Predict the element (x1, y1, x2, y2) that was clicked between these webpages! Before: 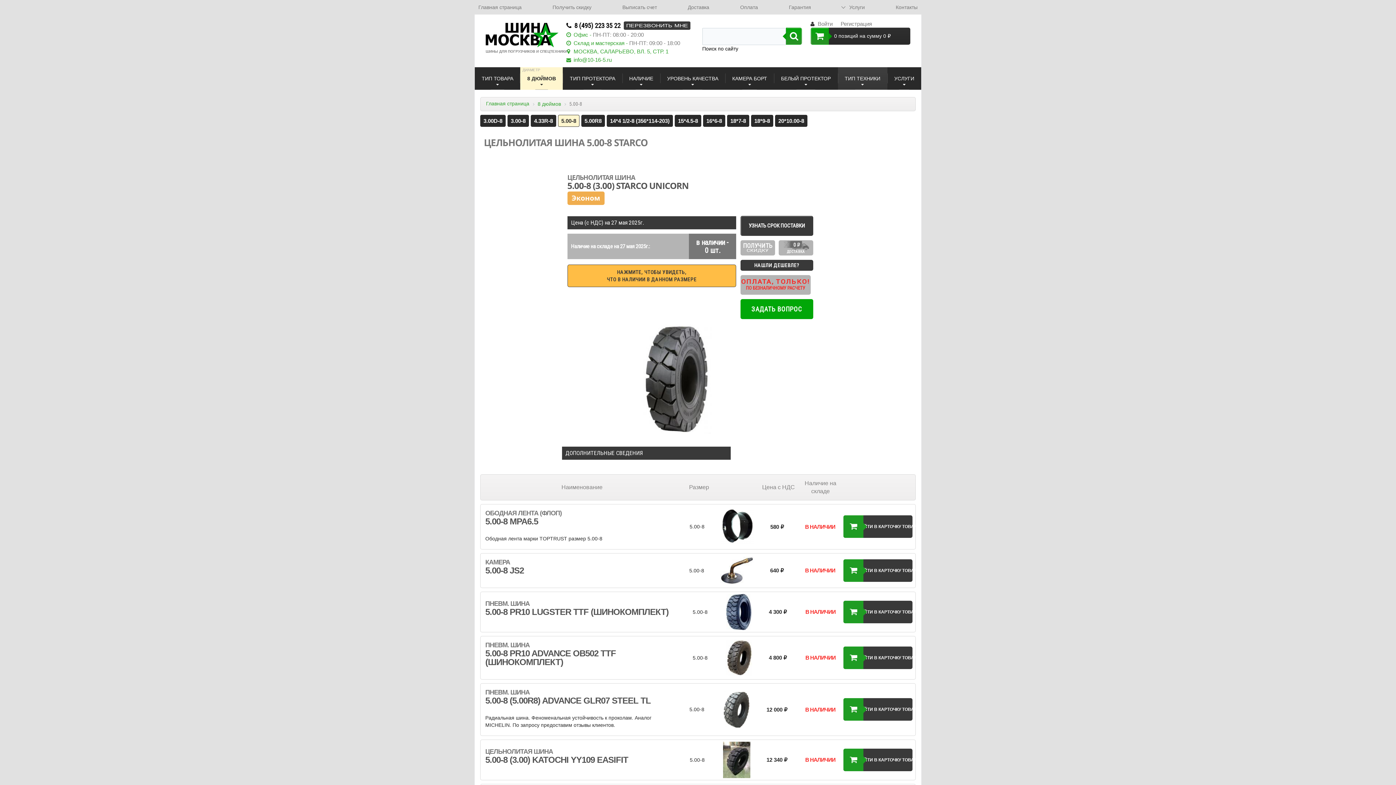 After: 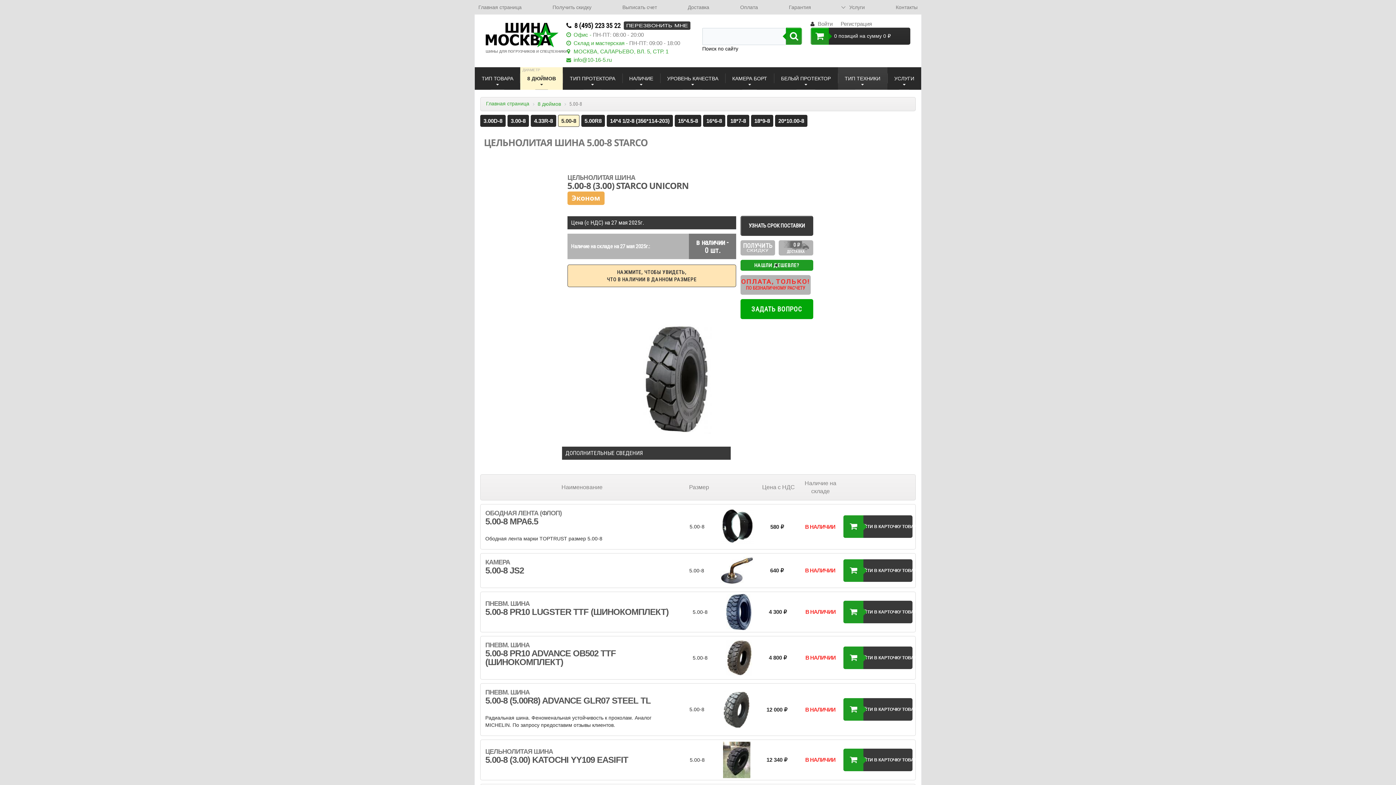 Action: bbox: (740, 260, 813, 270) label: НАШЛИ ДЕШЕВЛЕ?